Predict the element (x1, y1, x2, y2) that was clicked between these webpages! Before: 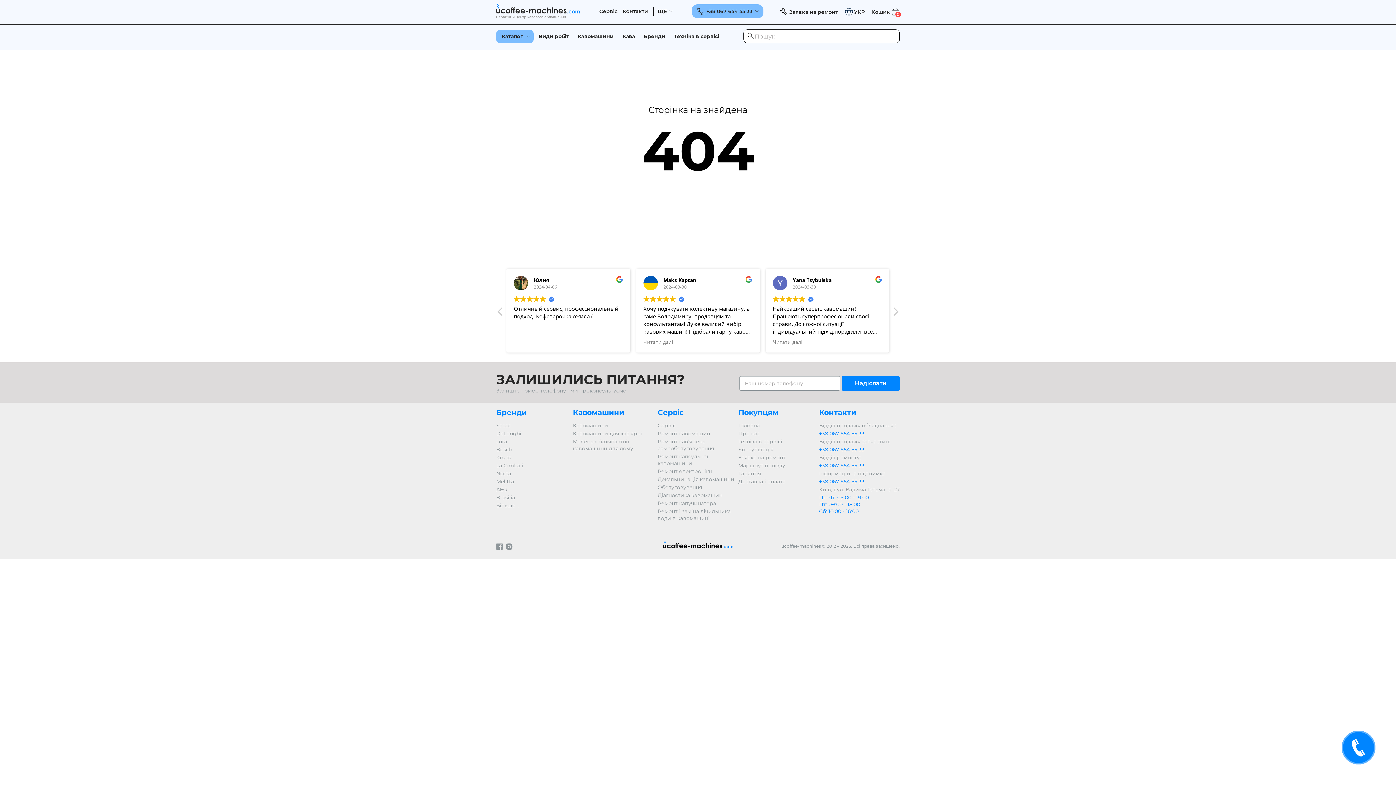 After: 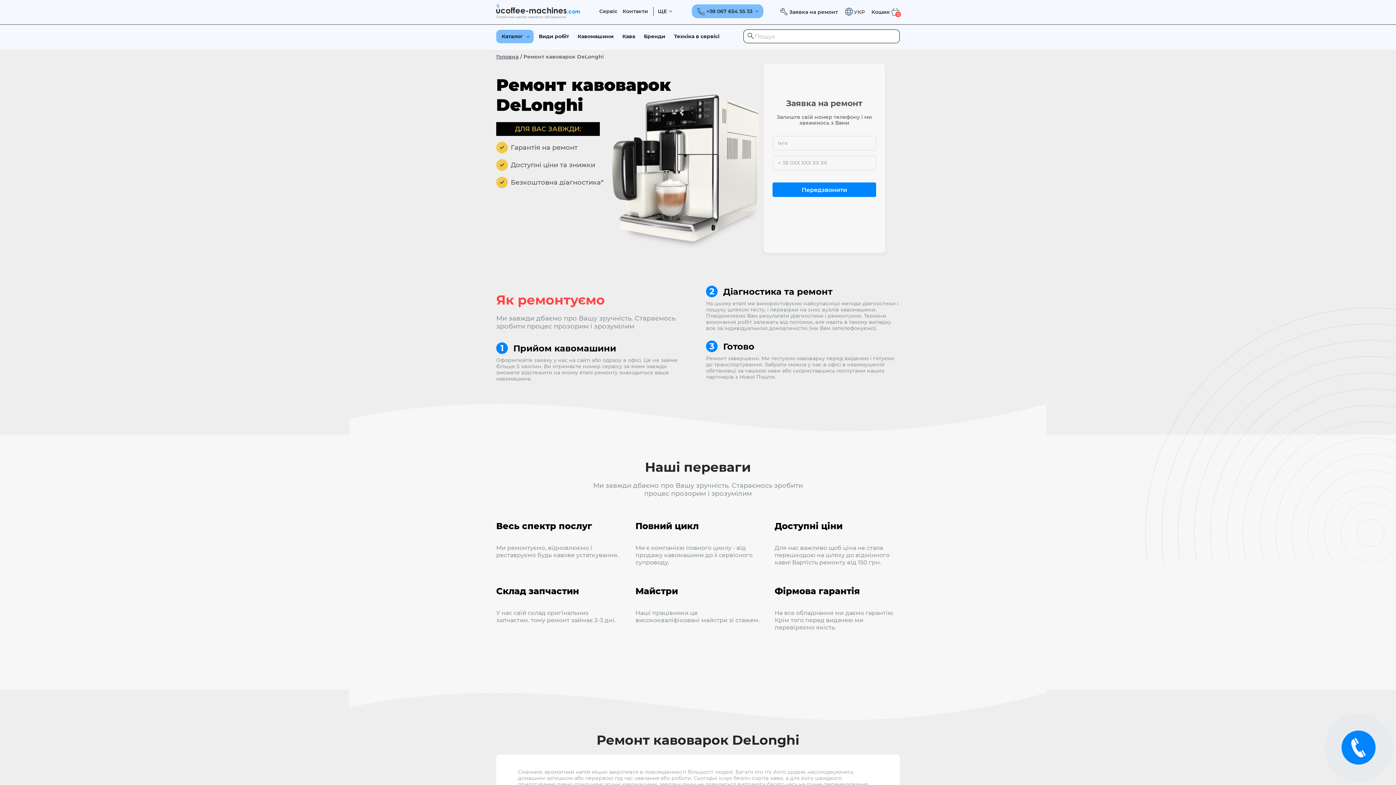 Action: bbox: (496, 430, 573, 437) label: DeLonghi